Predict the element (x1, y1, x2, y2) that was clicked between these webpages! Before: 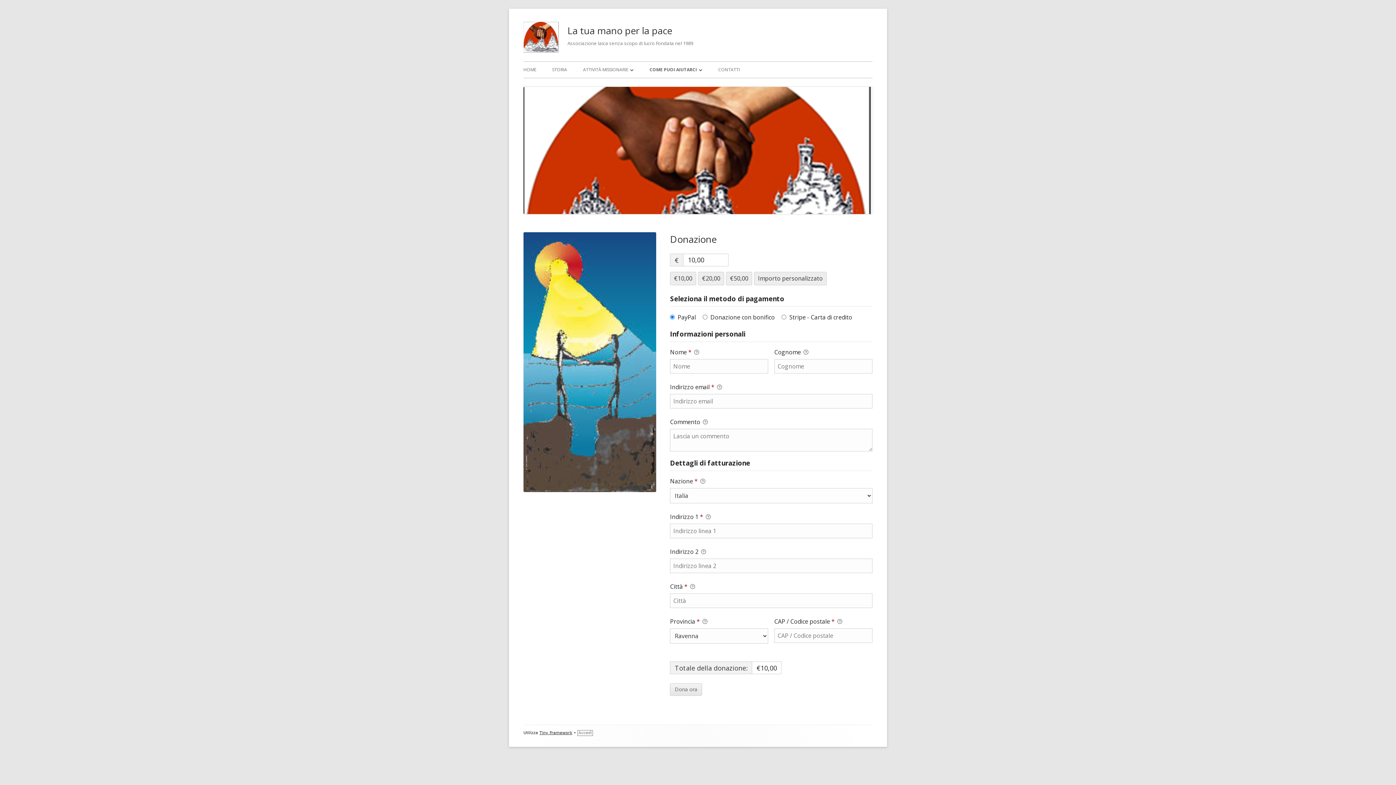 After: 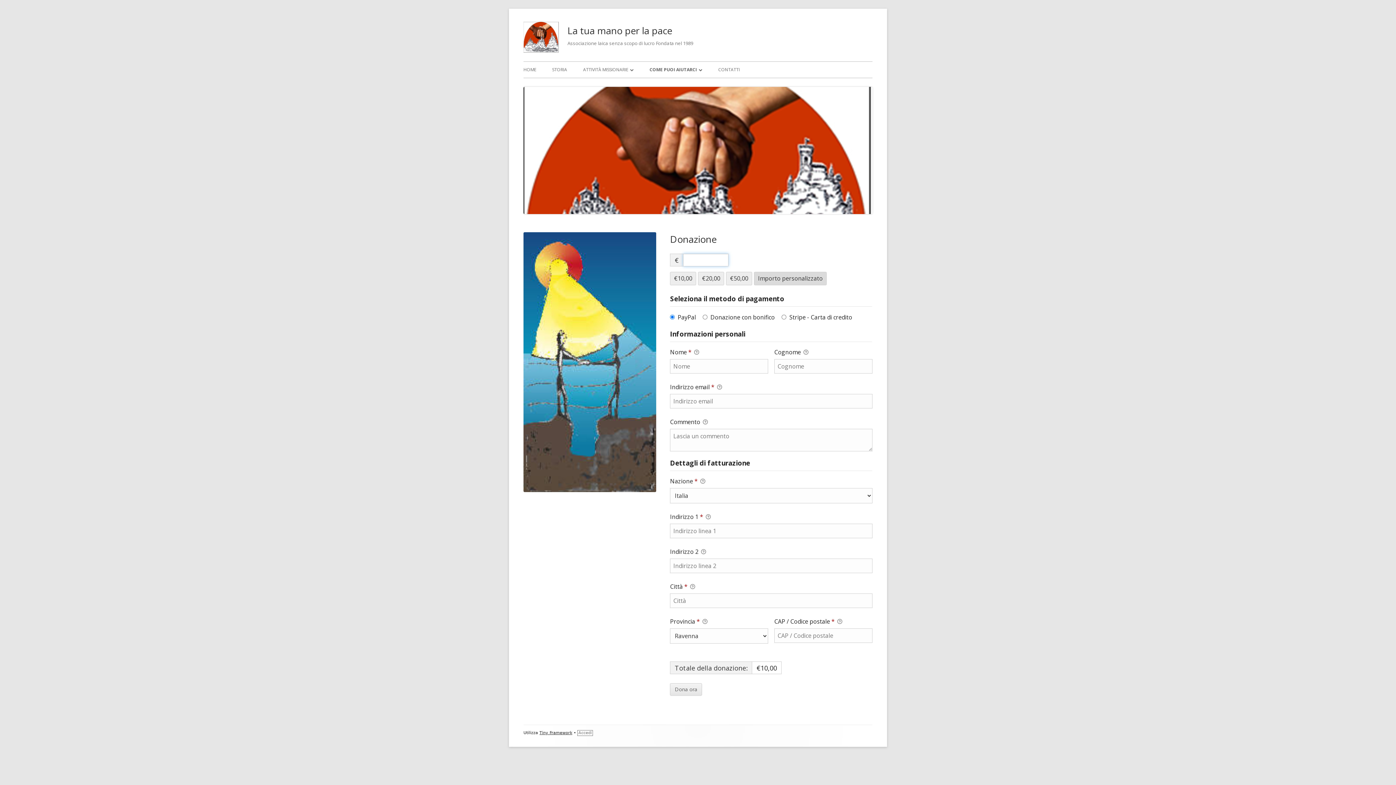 Action: bbox: (754, 271, 826, 285) label: Importo personalizzato